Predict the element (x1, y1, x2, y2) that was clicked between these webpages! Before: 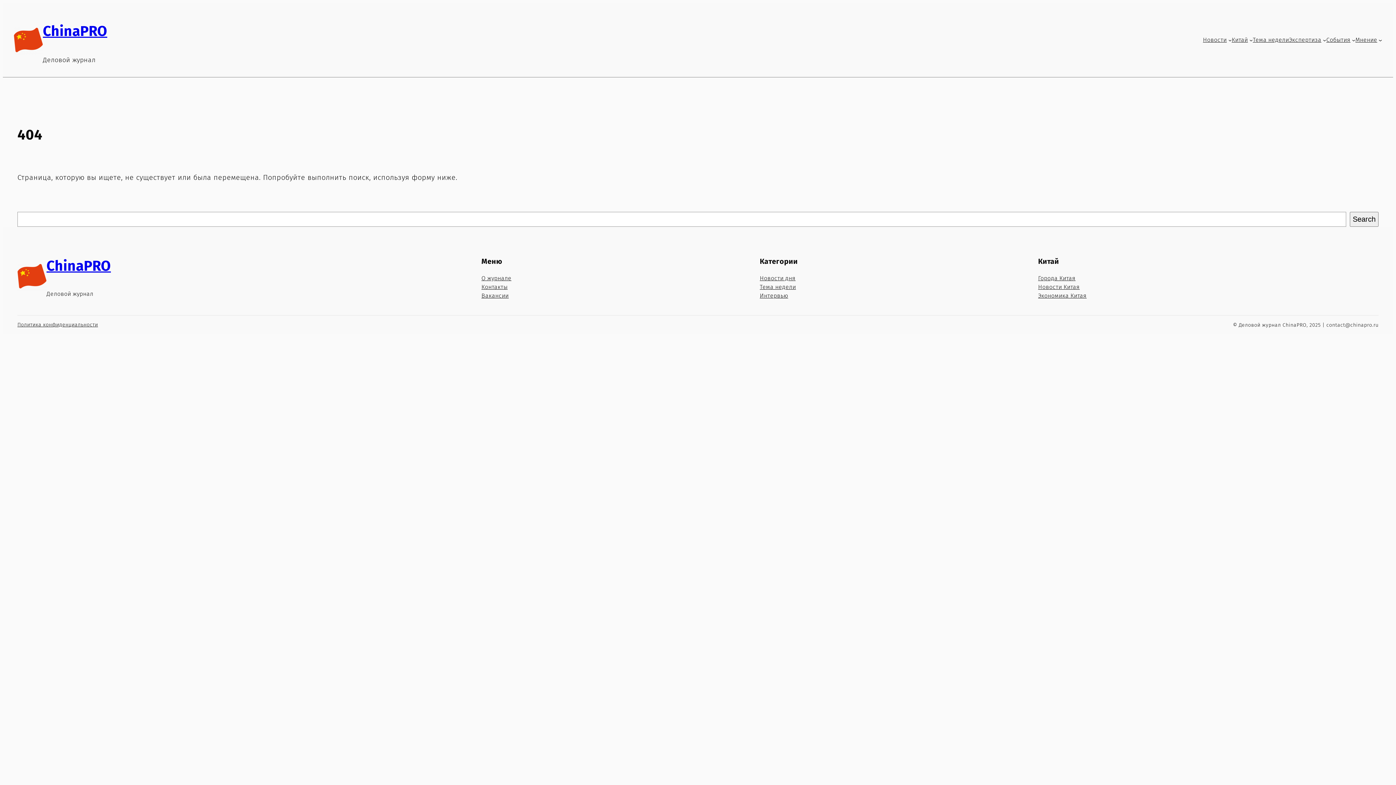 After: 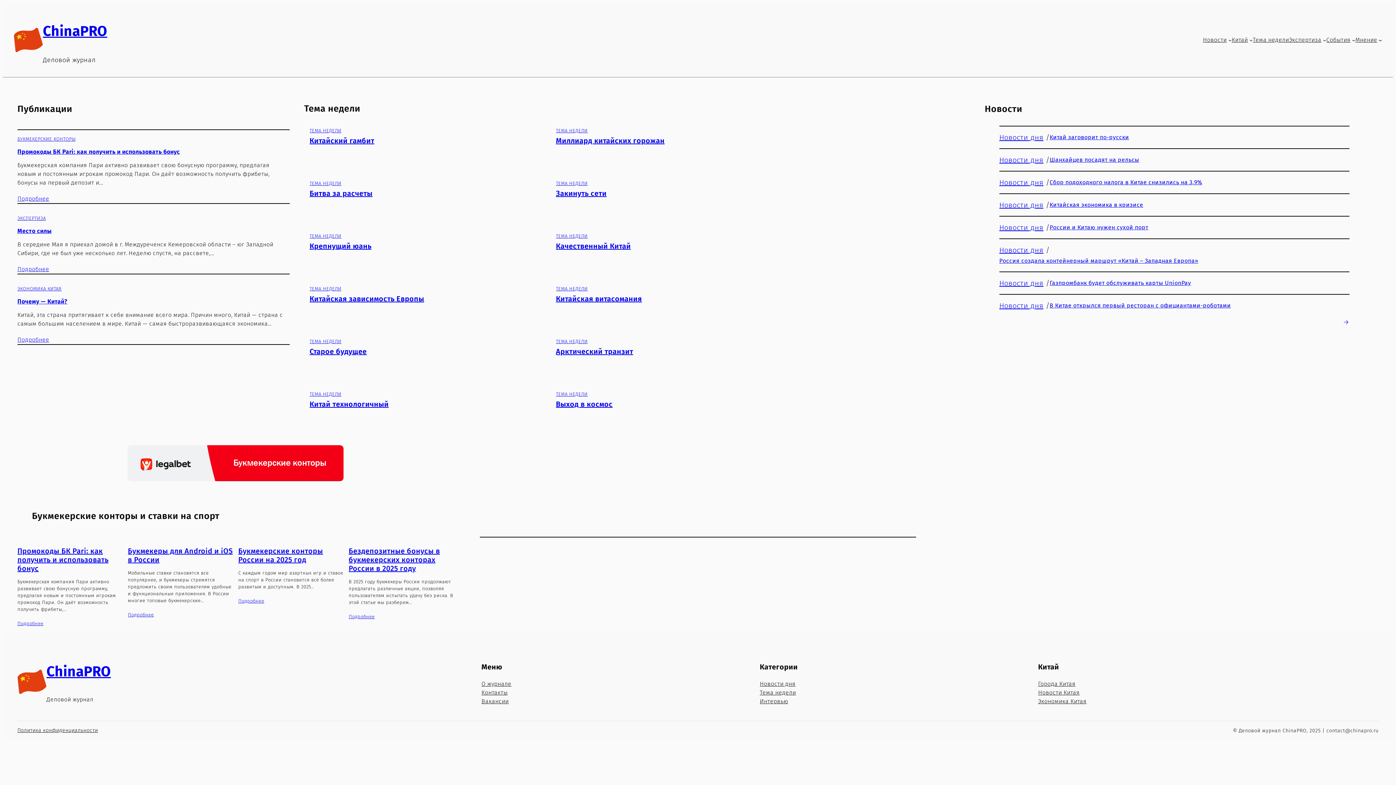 Action: bbox: (46, 257, 110, 274) label: ChinaPRO